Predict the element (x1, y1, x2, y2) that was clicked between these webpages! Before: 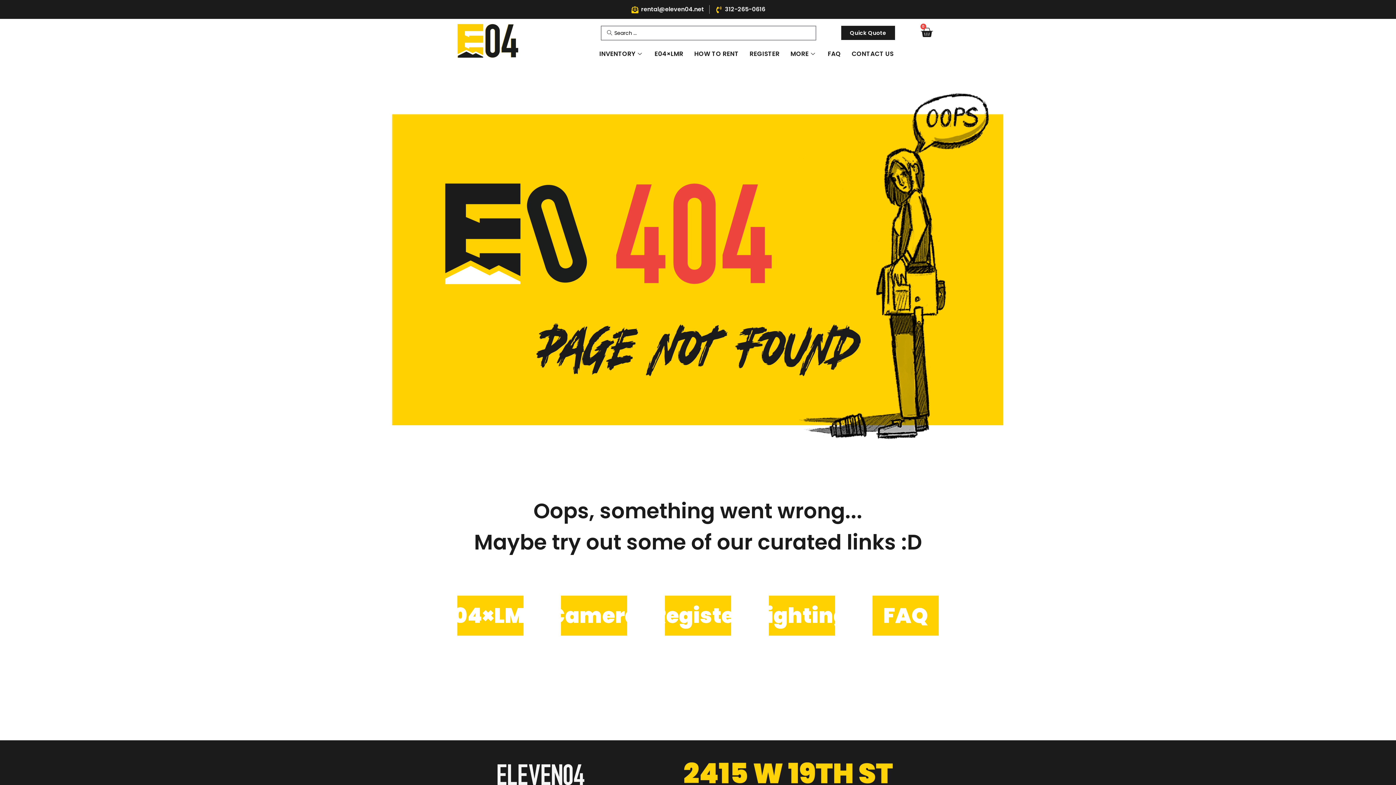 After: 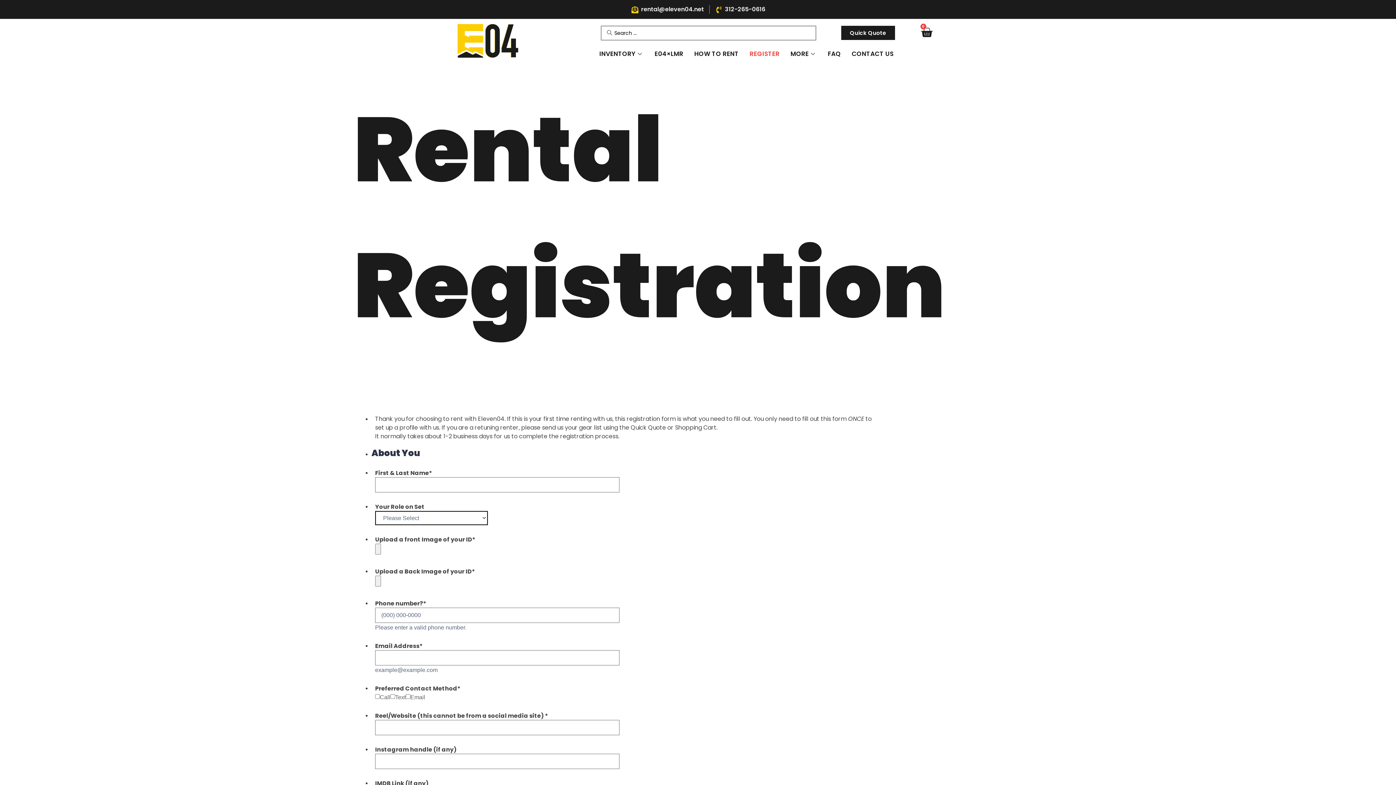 Action: label: REGISTER bbox: (744, 44, 785, 62)